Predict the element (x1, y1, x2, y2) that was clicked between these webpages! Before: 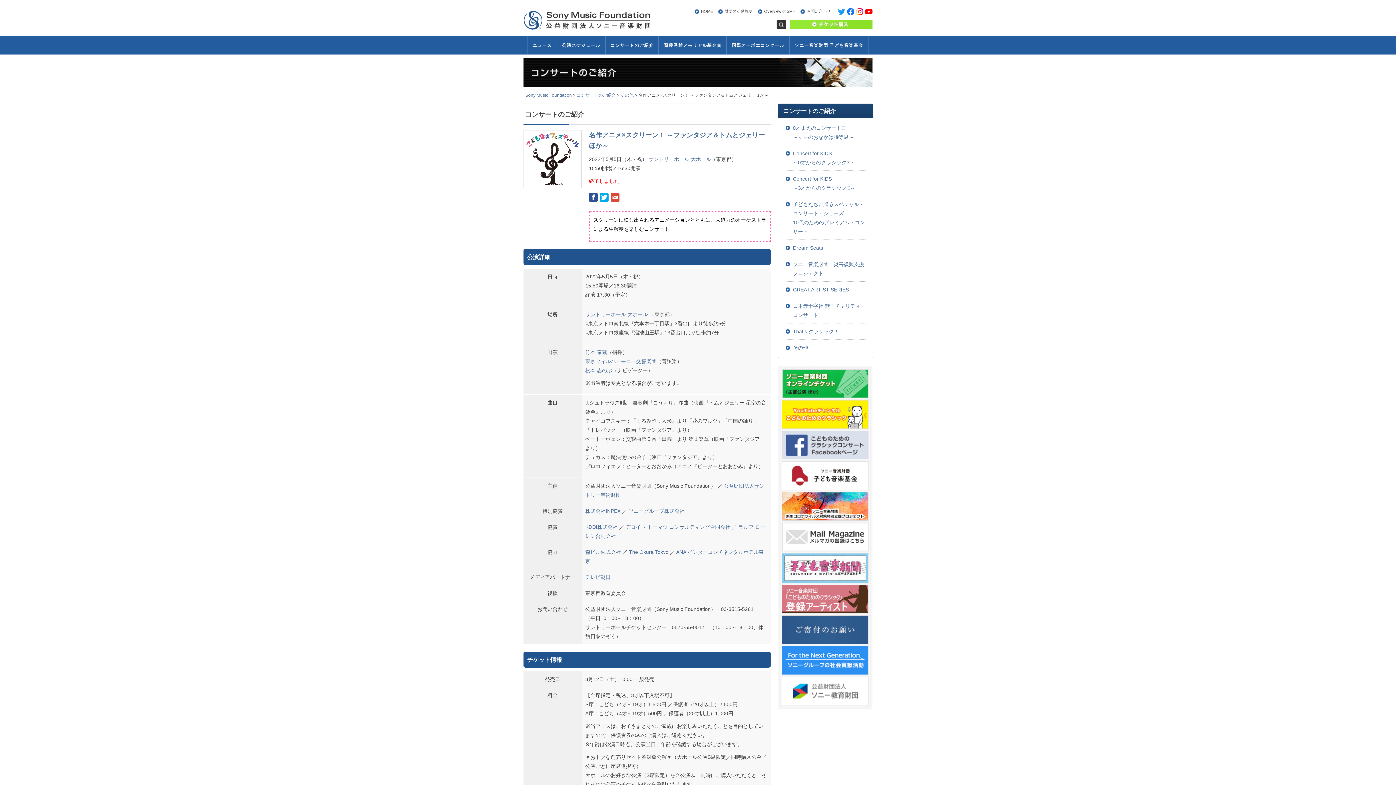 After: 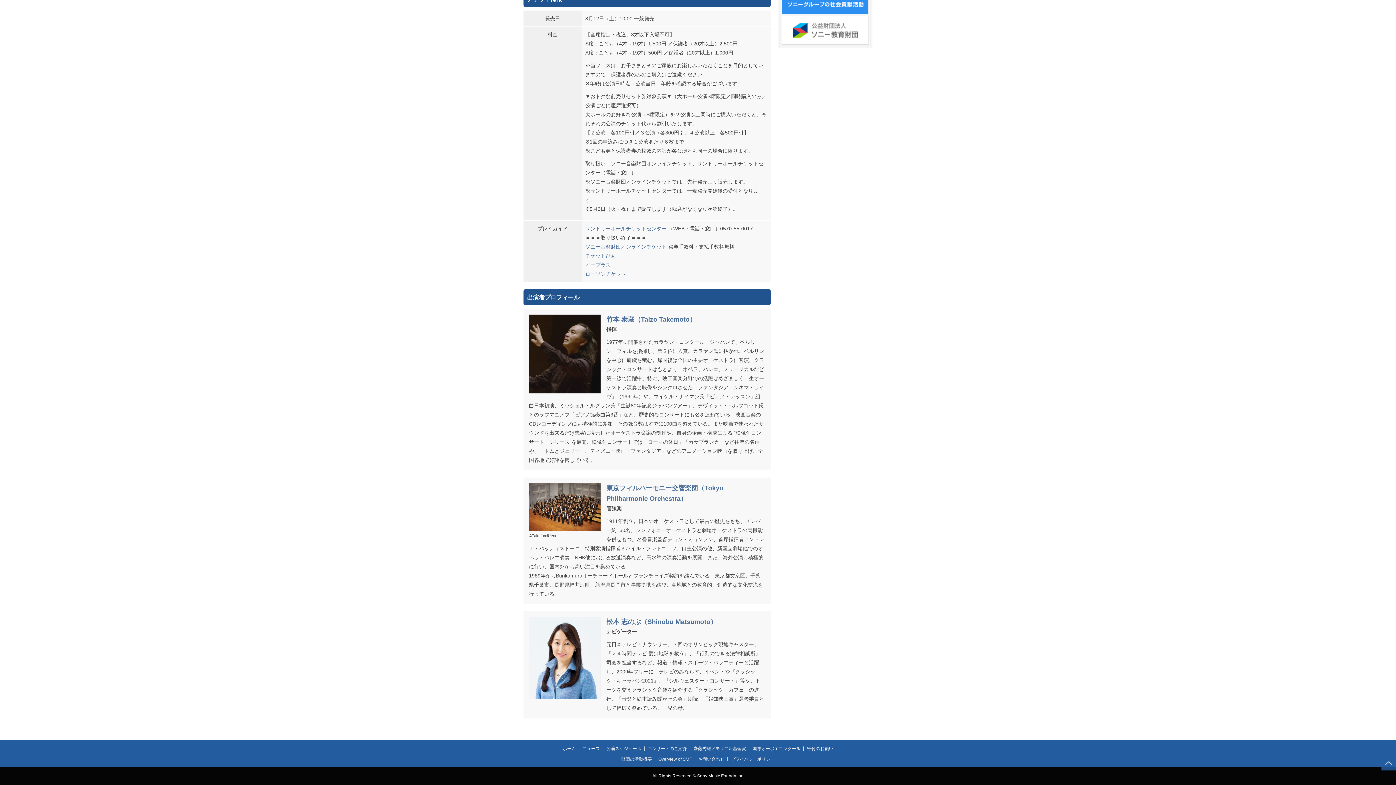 Action: bbox: (585, 358, 656, 364) label: 東京フィルハーモニー交響楽団